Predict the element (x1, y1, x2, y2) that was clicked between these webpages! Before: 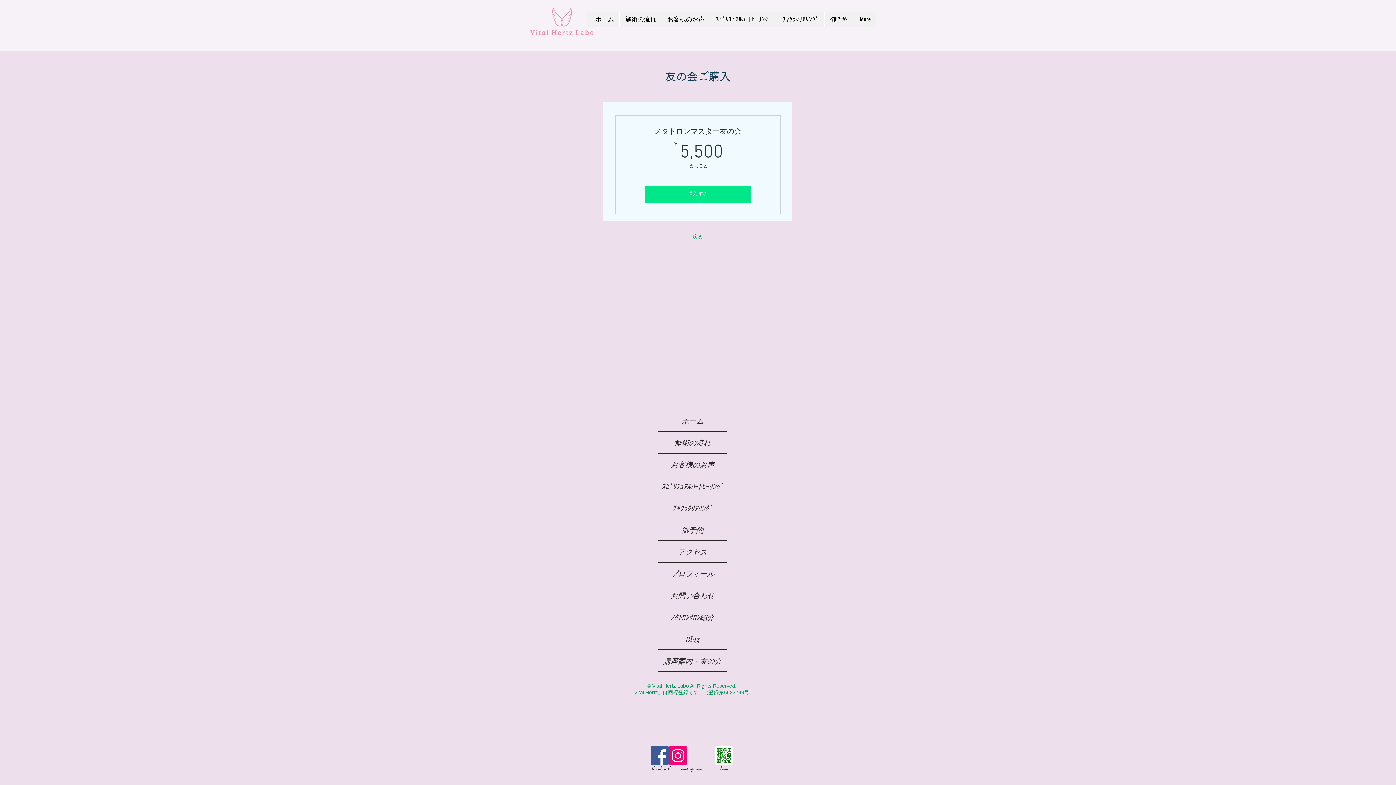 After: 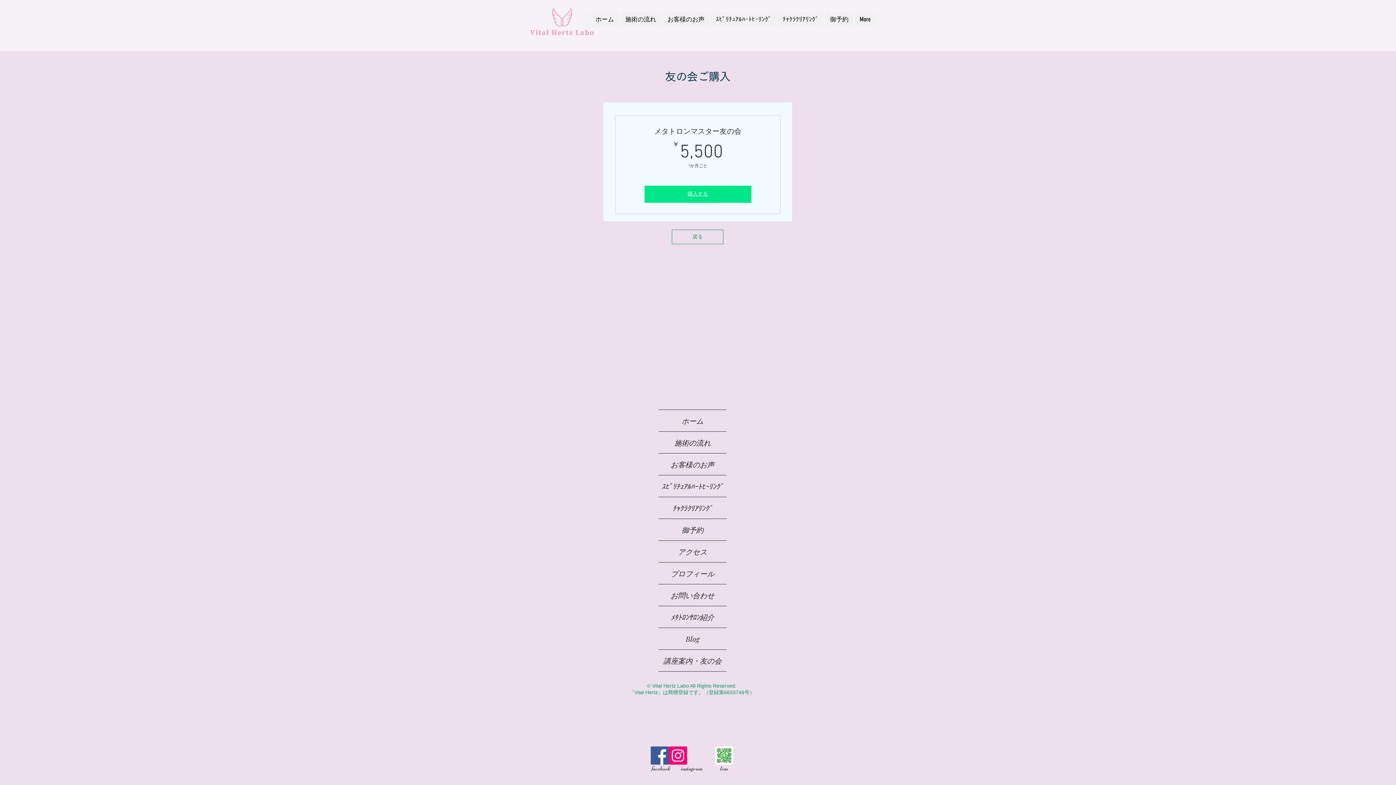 Action: bbox: (644, 185, 751, 202) label: 購入する